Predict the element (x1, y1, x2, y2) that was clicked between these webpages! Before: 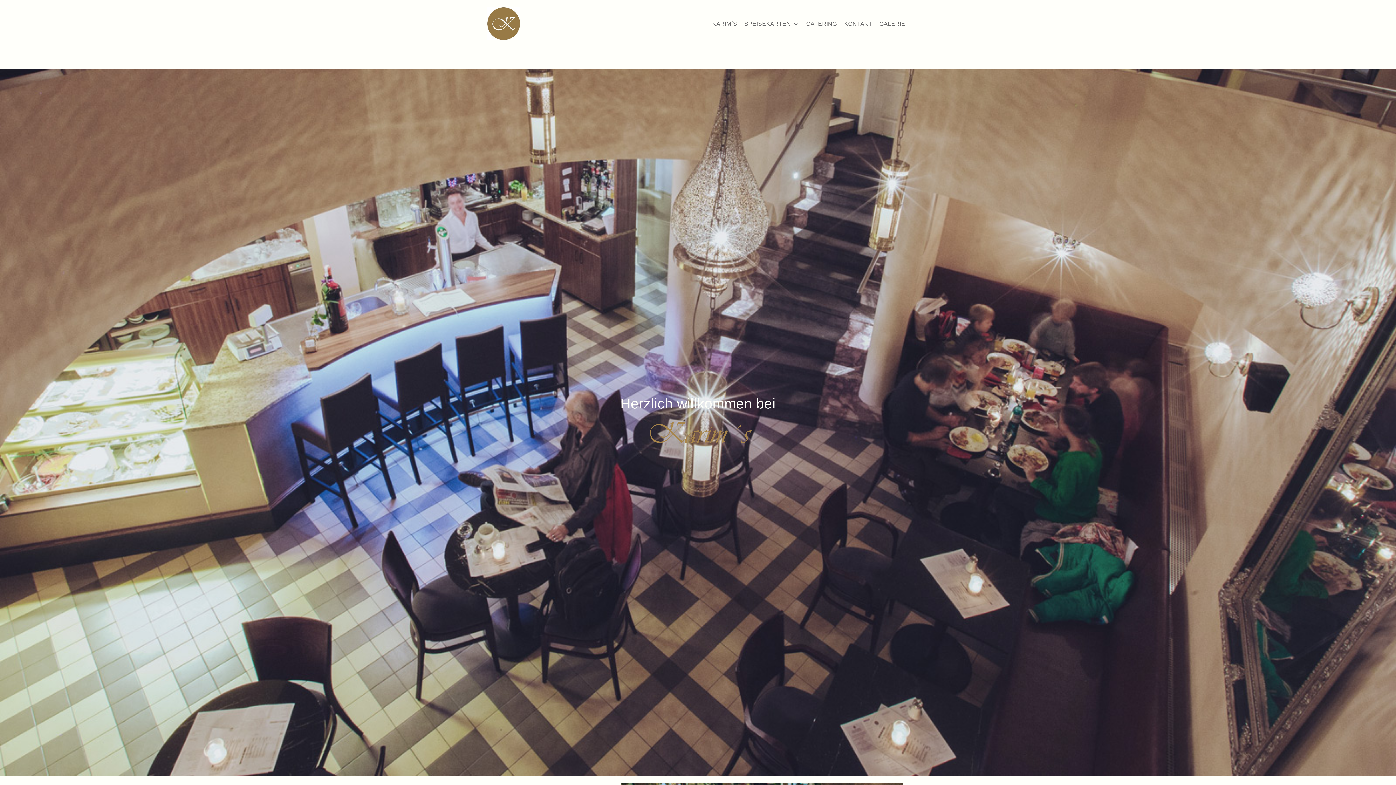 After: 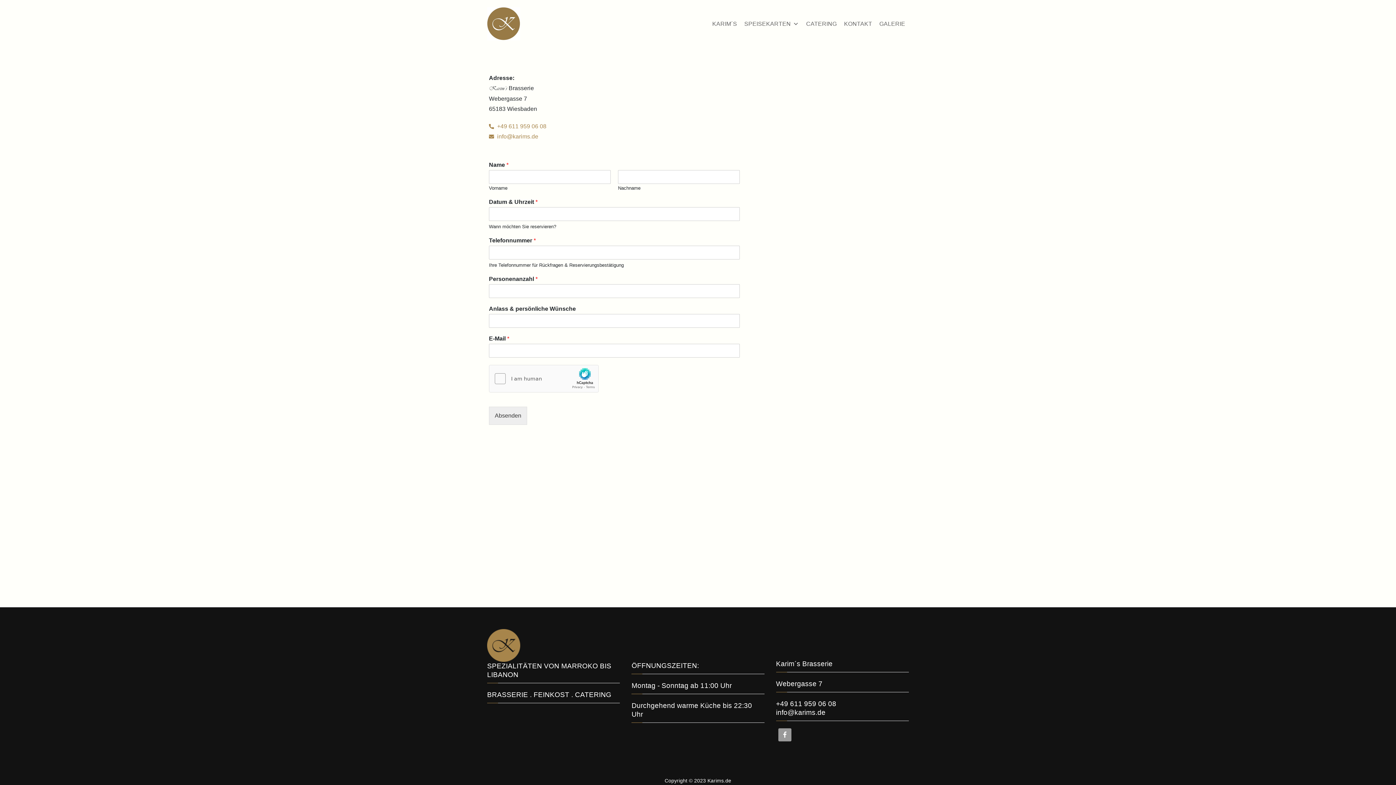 Action: label: KONTAKT bbox: (840, 16, 875, 31)